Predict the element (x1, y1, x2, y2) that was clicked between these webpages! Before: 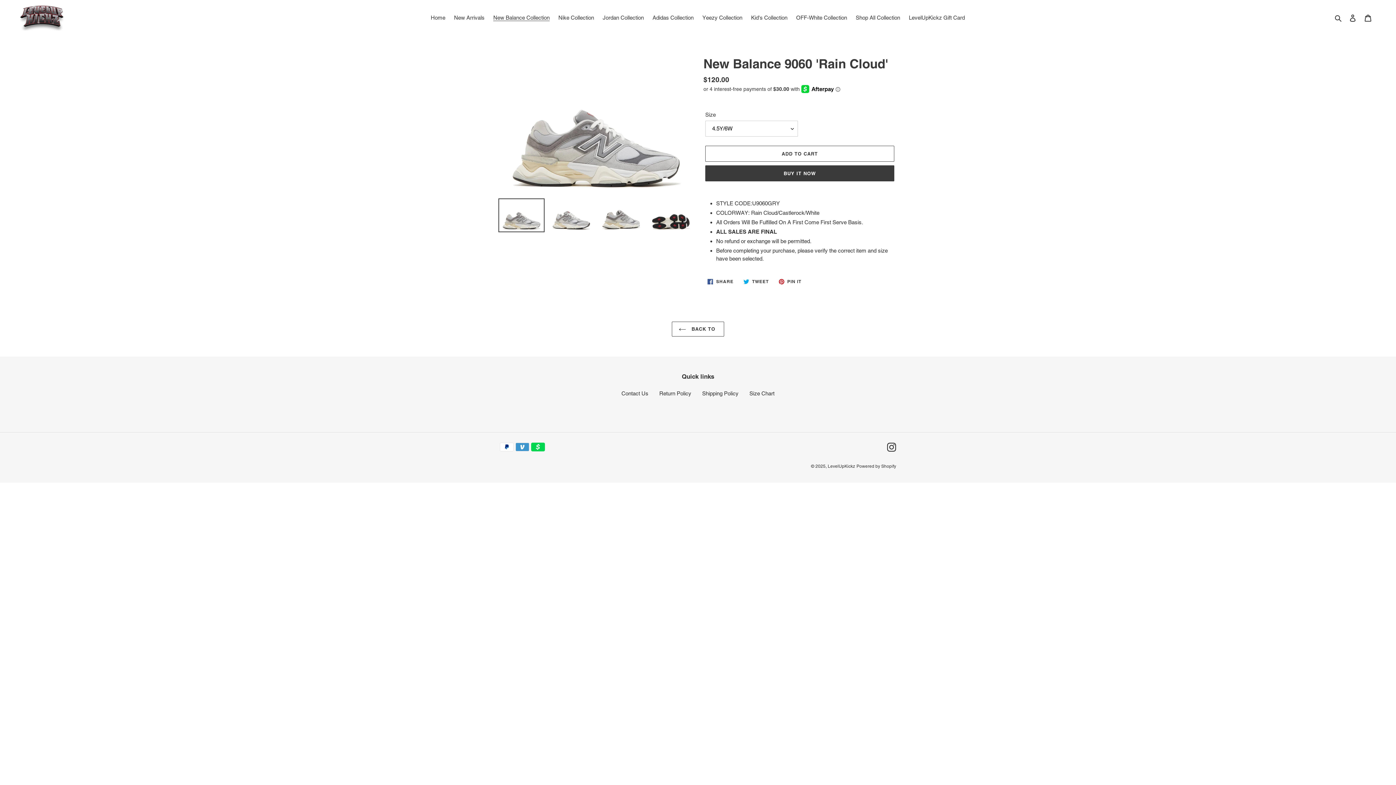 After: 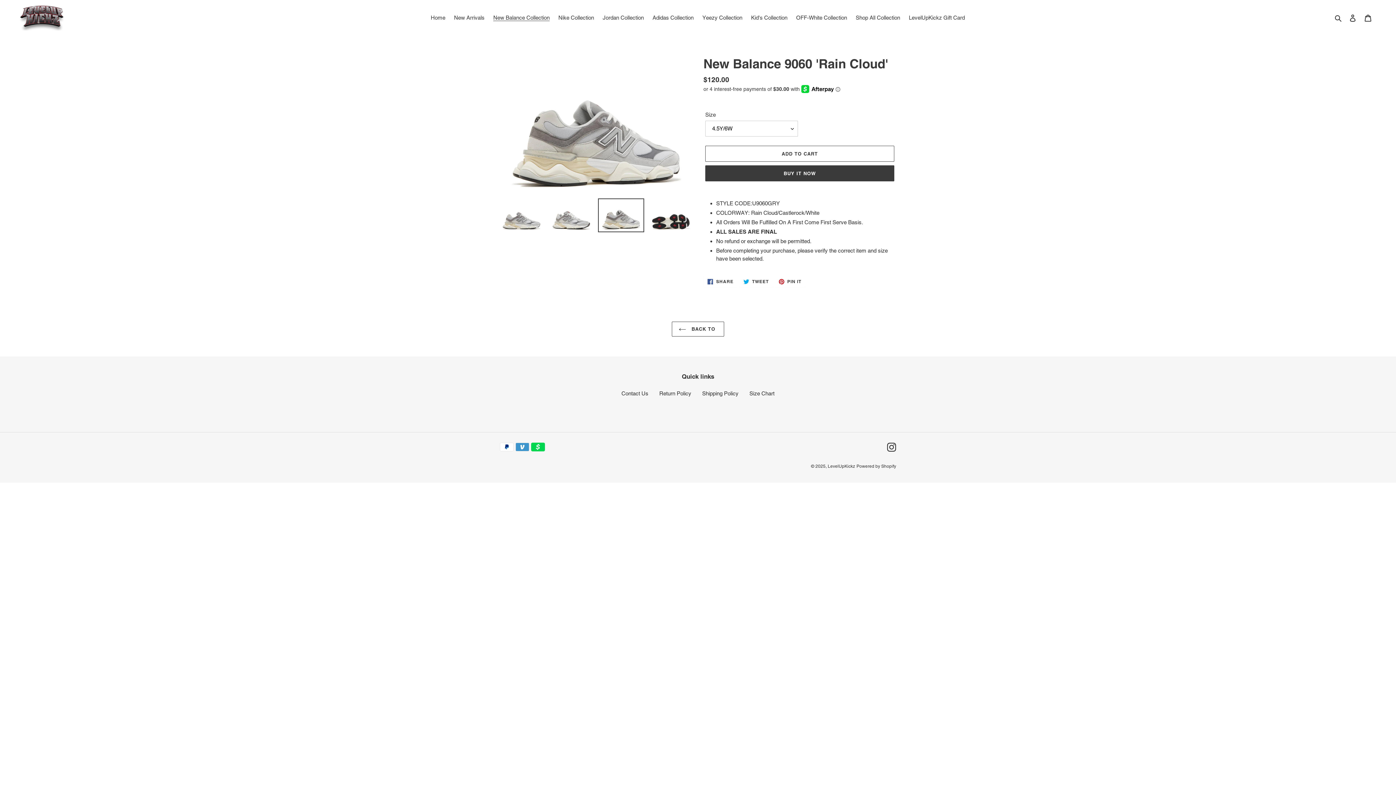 Action: bbox: (598, 198, 644, 232)